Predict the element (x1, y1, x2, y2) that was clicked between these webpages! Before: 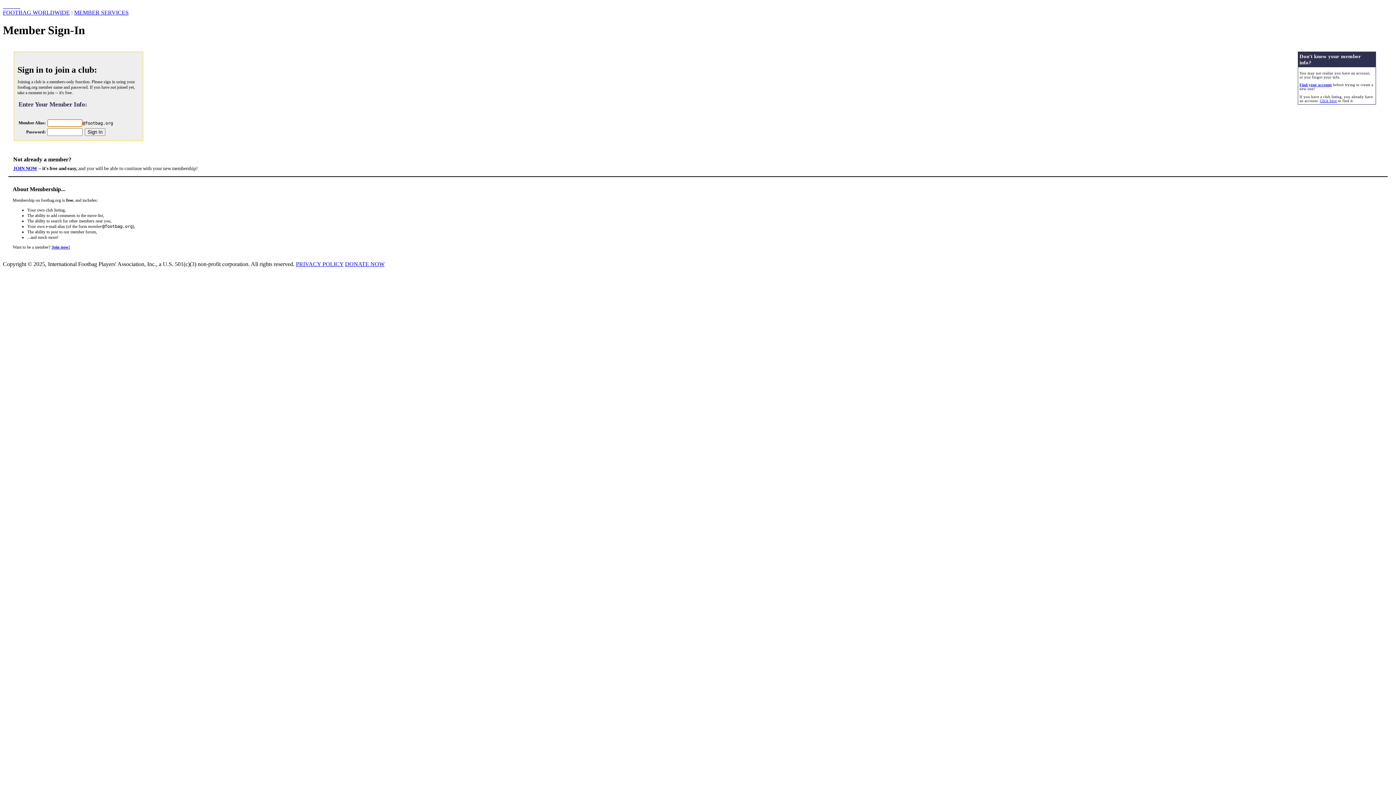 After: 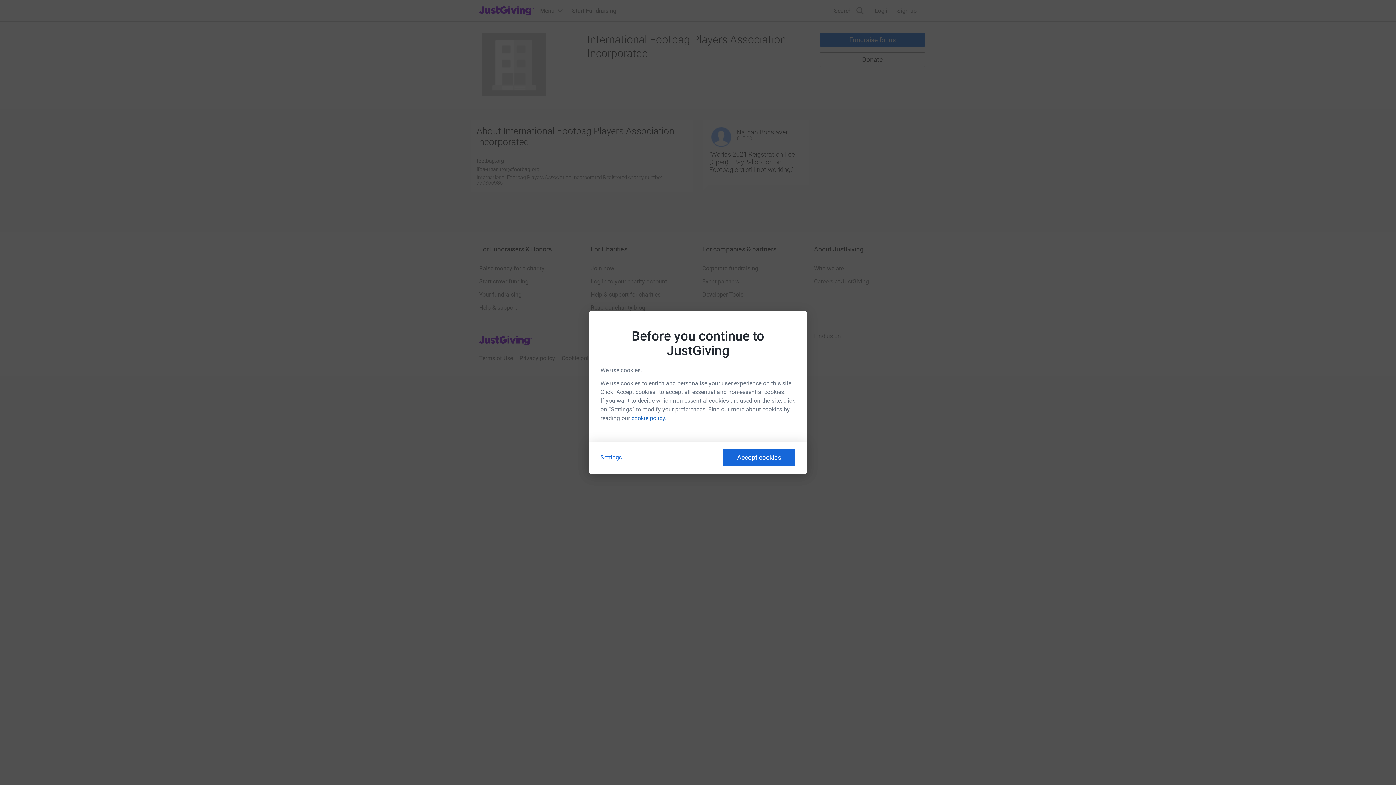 Action: bbox: (345, 260, 384, 267) label: DONATE NOW